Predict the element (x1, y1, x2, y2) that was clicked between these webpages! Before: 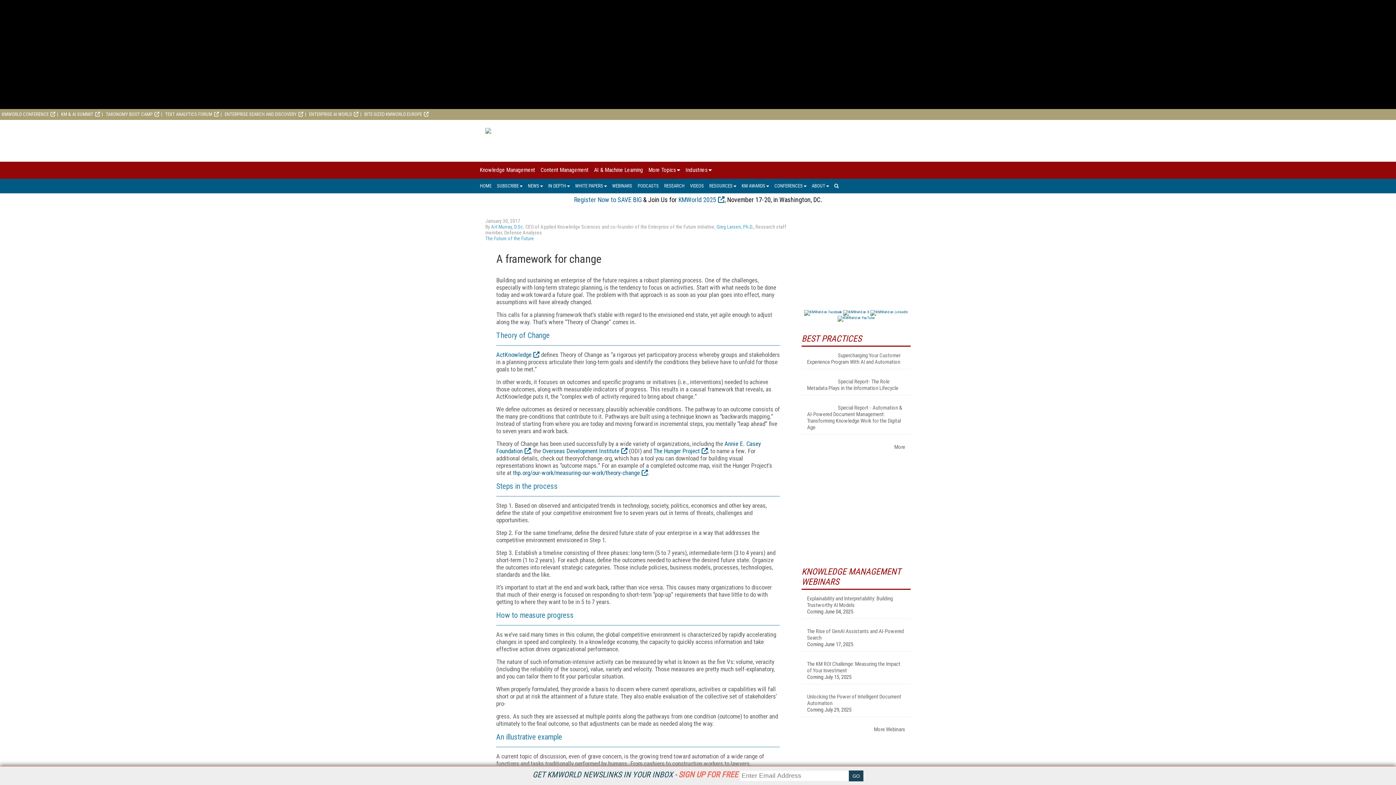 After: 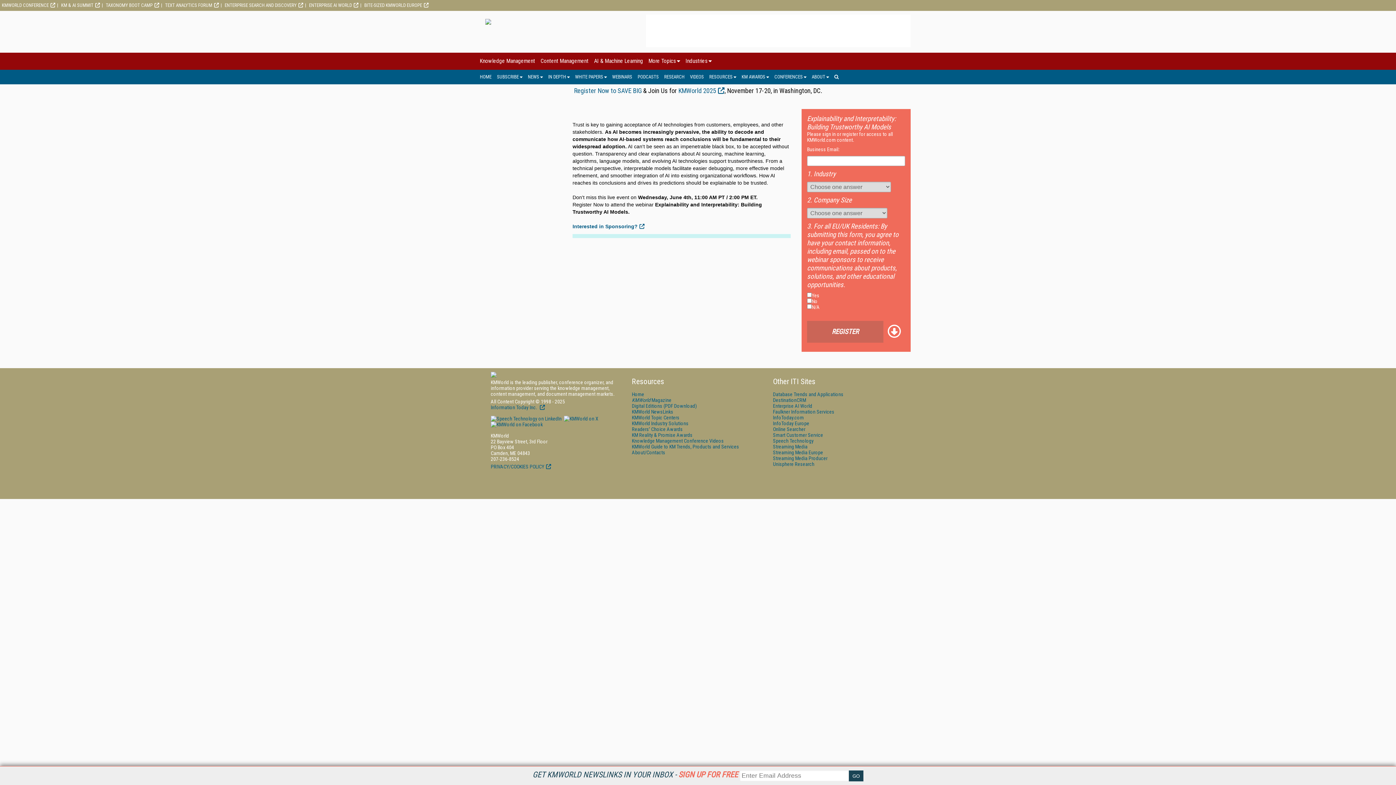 Action: bbox: (807, 595, 905, 608) label: Explainability and Interpretability: Building Trustworthy AI Models